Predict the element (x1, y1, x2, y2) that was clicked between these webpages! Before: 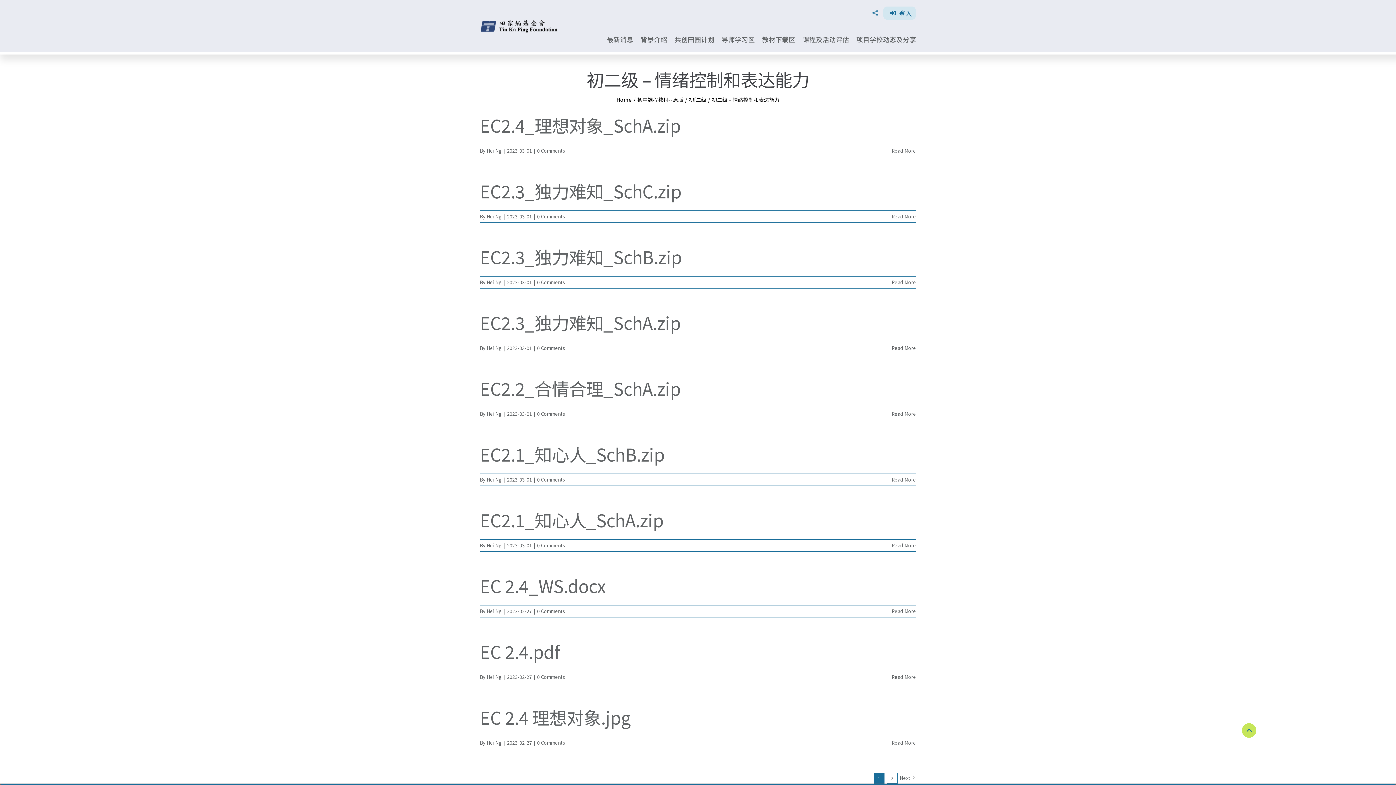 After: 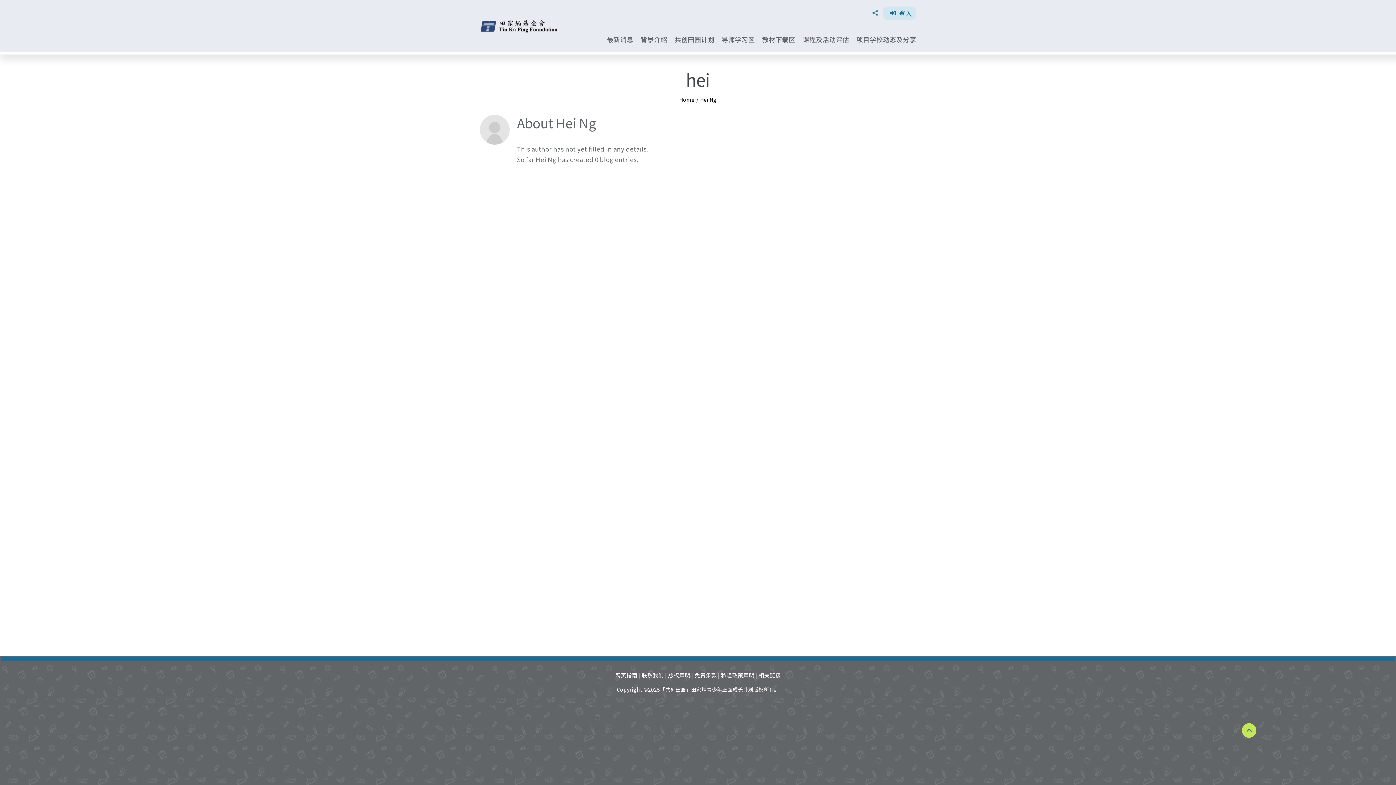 Action: label: Hei Ng bbox: (486, 608, 501, 614)